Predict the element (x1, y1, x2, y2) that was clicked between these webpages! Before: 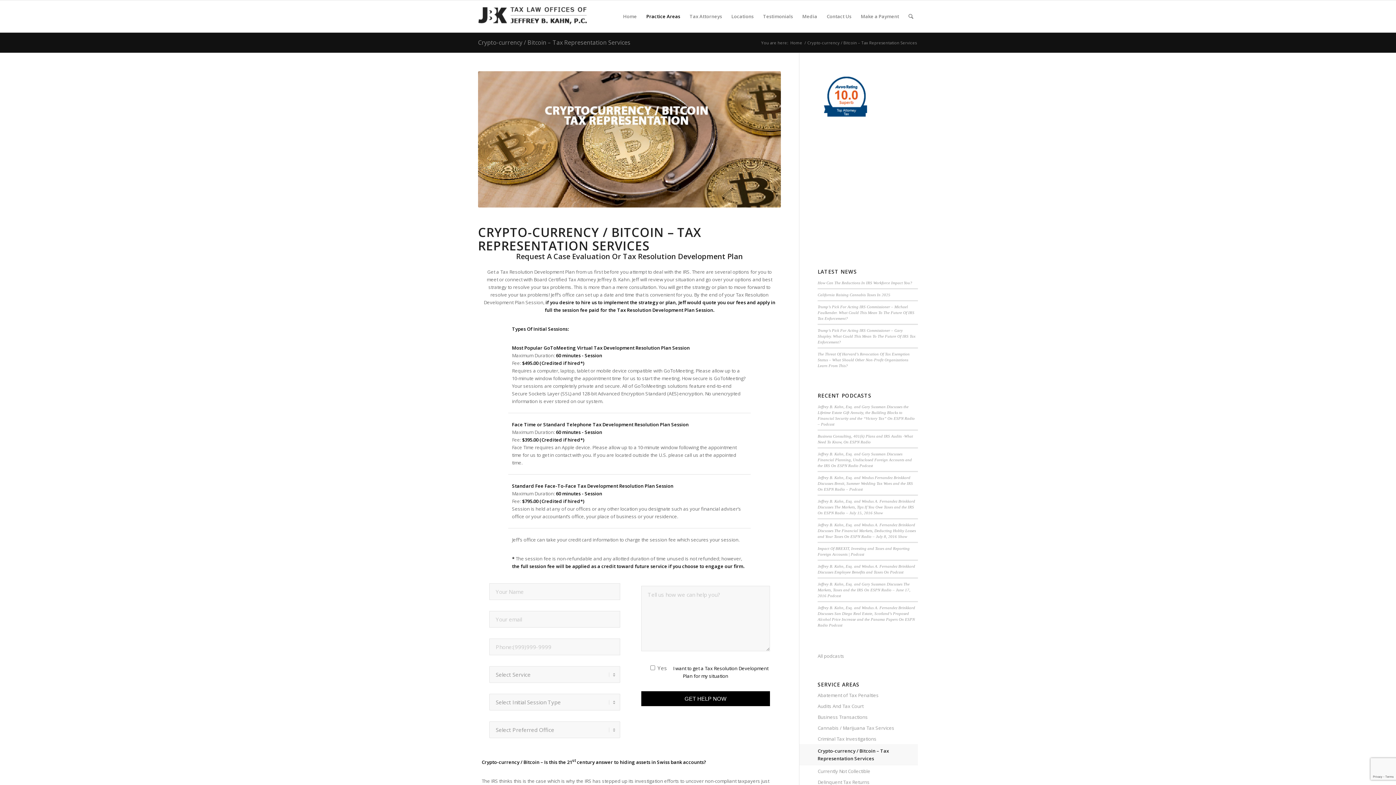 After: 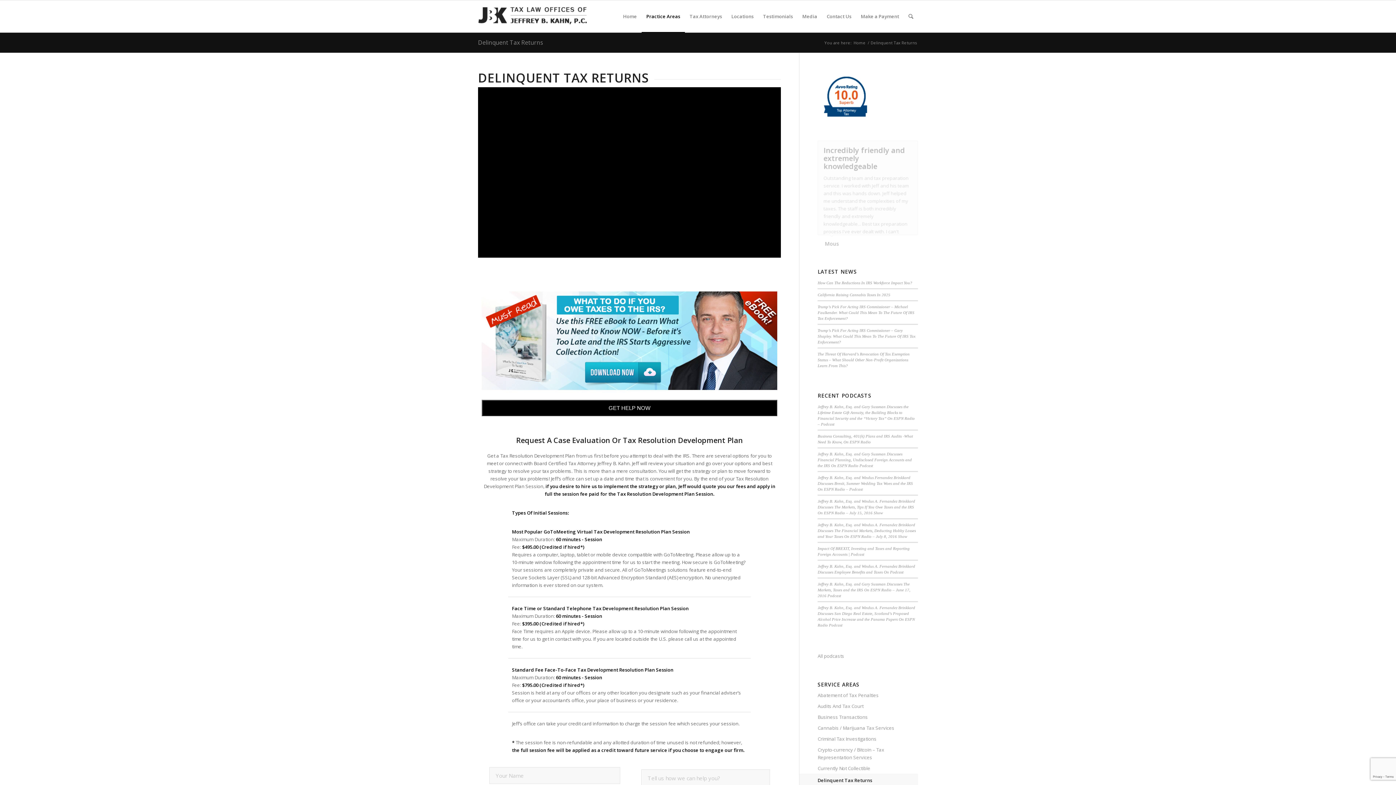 Action: bbox: (817, 777, 918, 788) label: Delinquent Tax Returns